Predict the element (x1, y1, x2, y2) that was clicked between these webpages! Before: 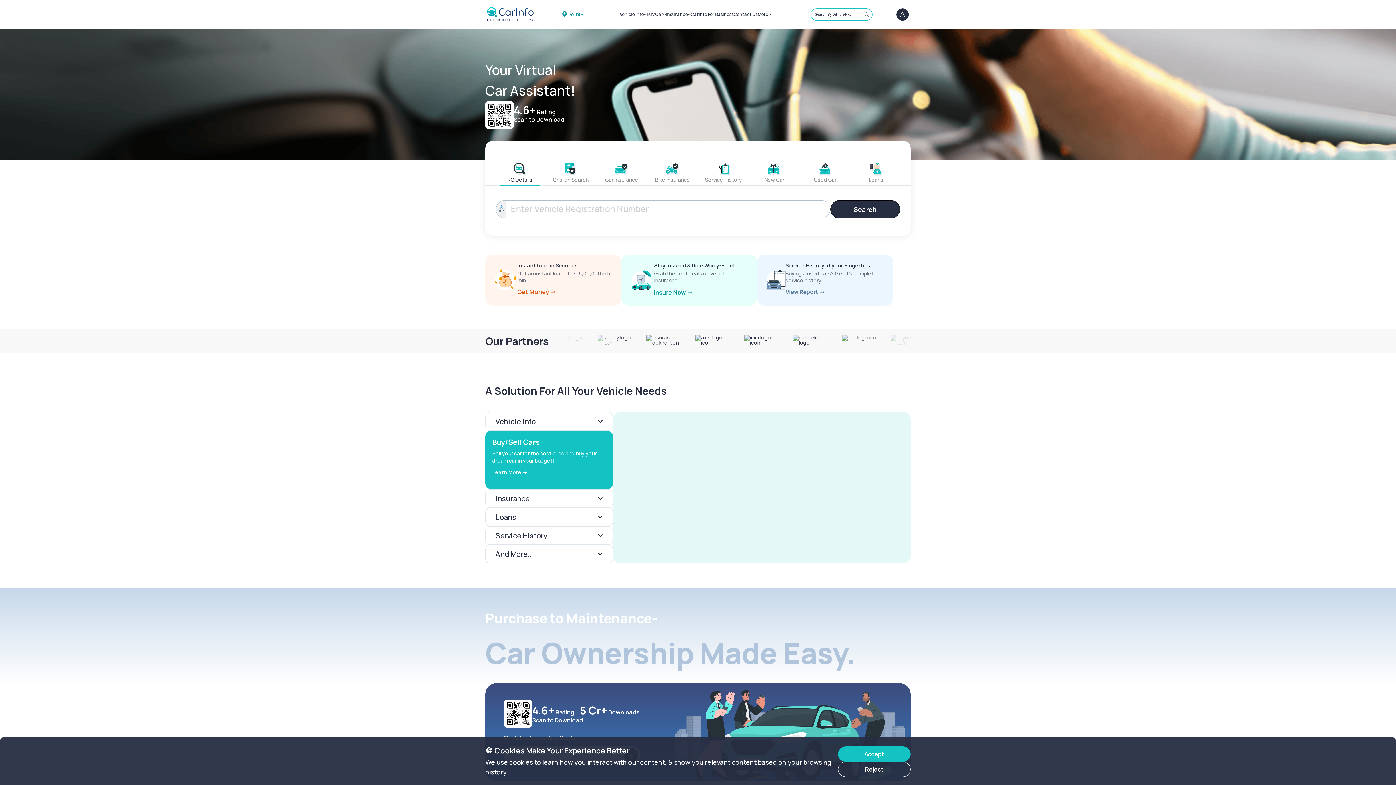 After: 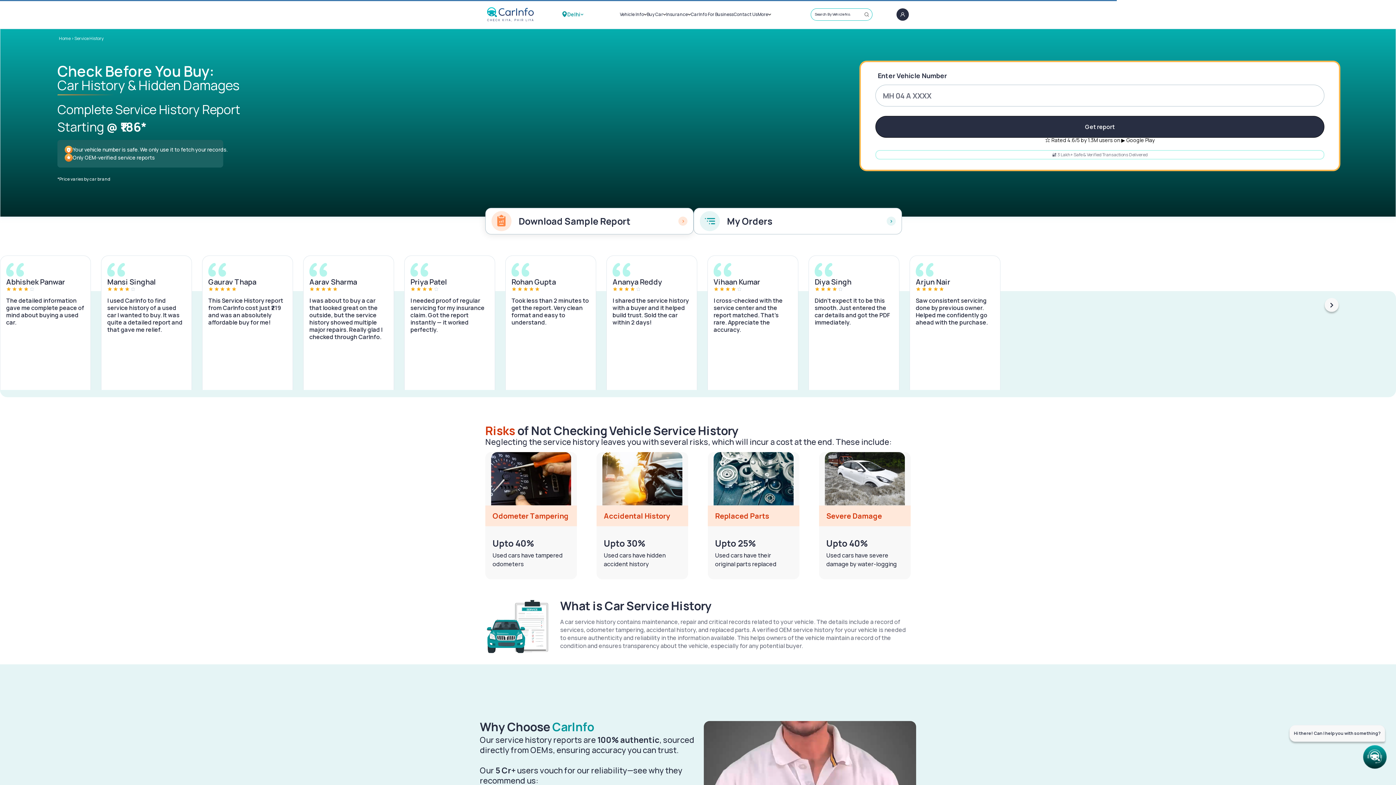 Action: label: Service History at your Fingertips

Buying a used cars? Get it’s complete service history bbox: (757, 254, 893, 305)